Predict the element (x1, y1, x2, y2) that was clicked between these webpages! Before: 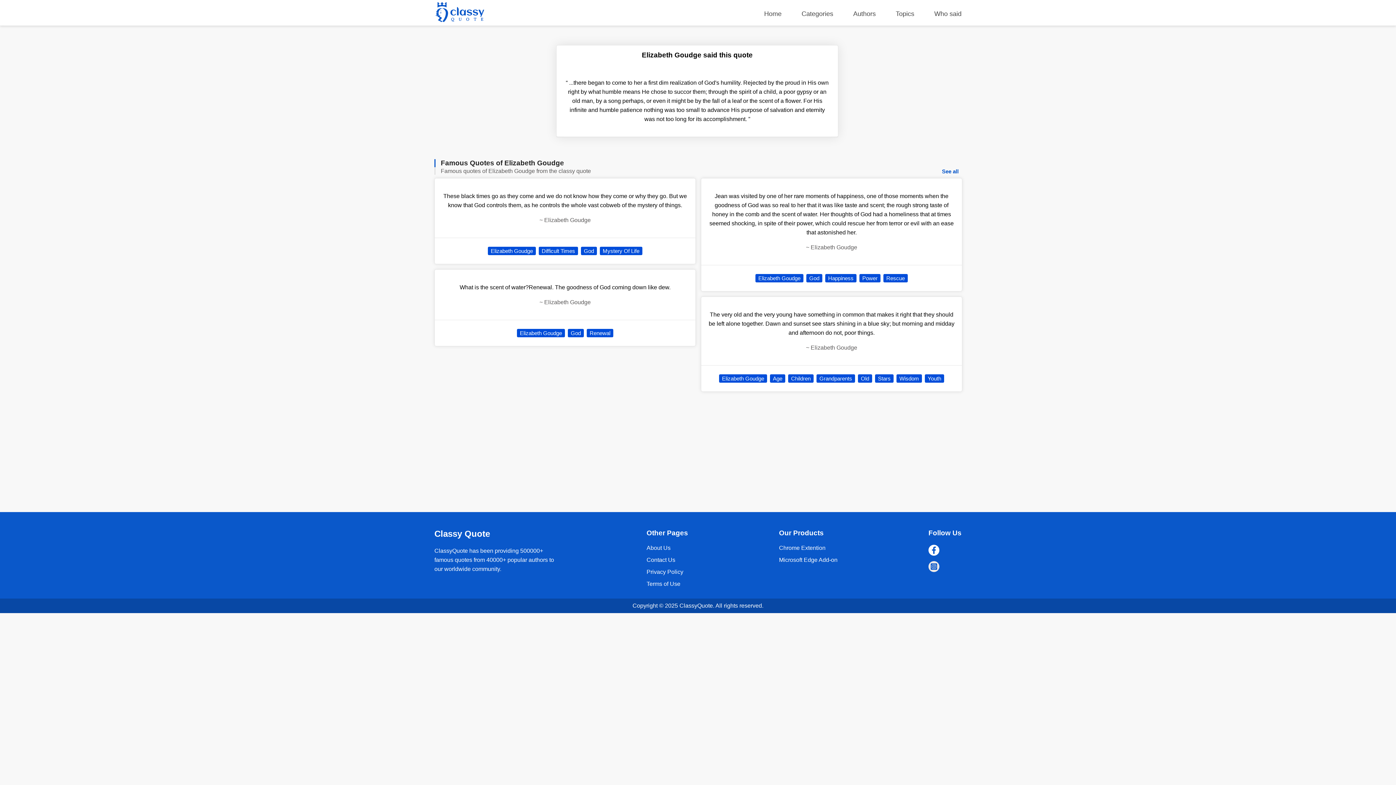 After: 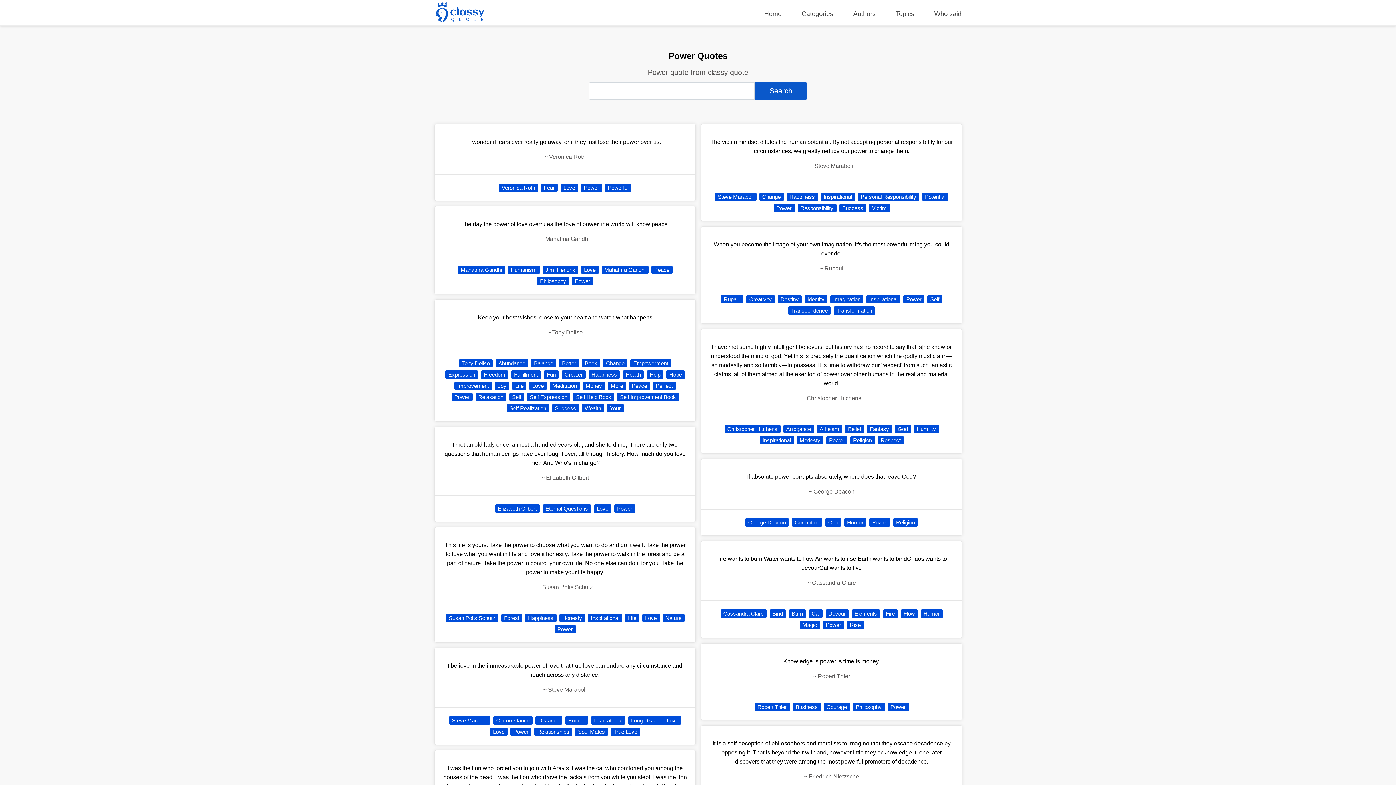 Action: bbox: (859, 274, 880, 282) label: Power